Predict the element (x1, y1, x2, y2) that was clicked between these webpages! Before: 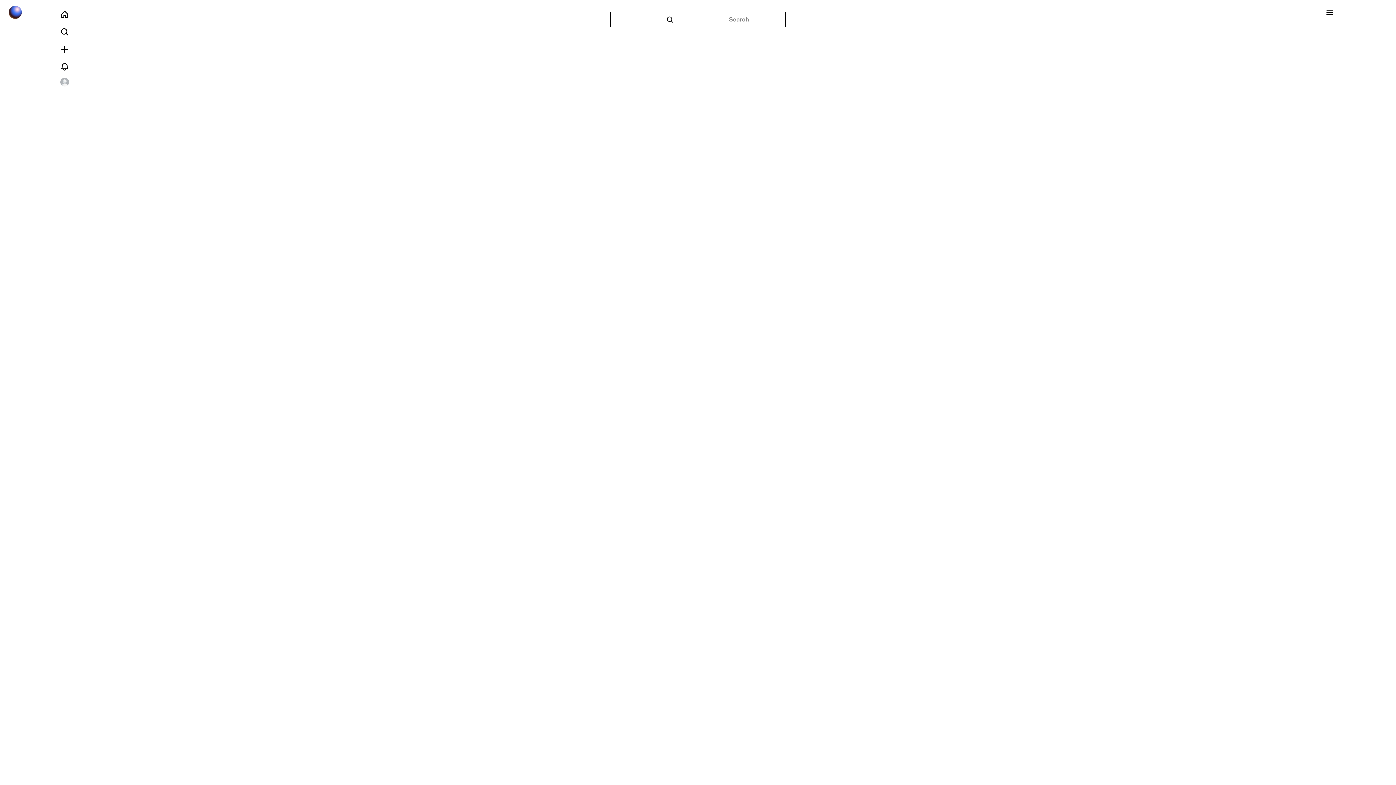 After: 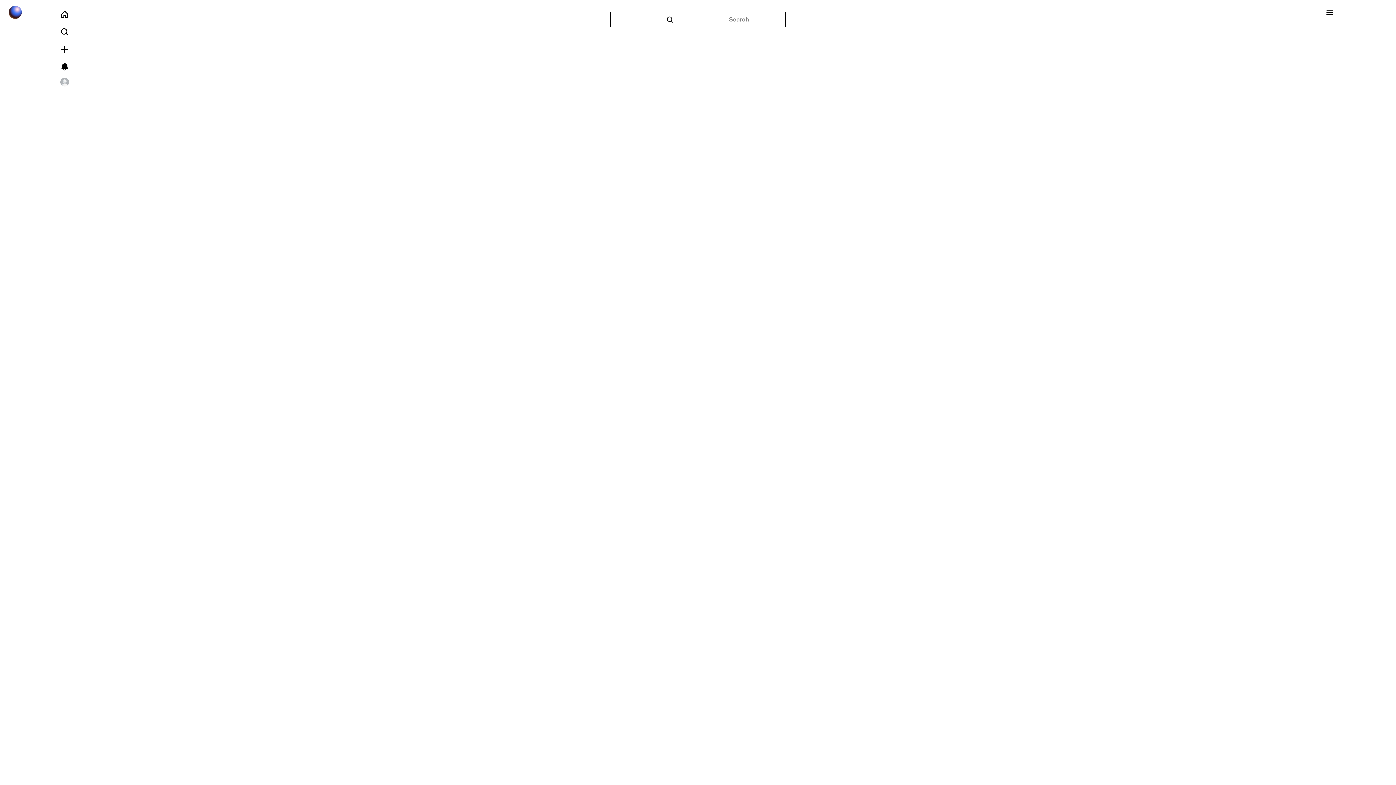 Action: bbox: (5, 58, 123, 75)